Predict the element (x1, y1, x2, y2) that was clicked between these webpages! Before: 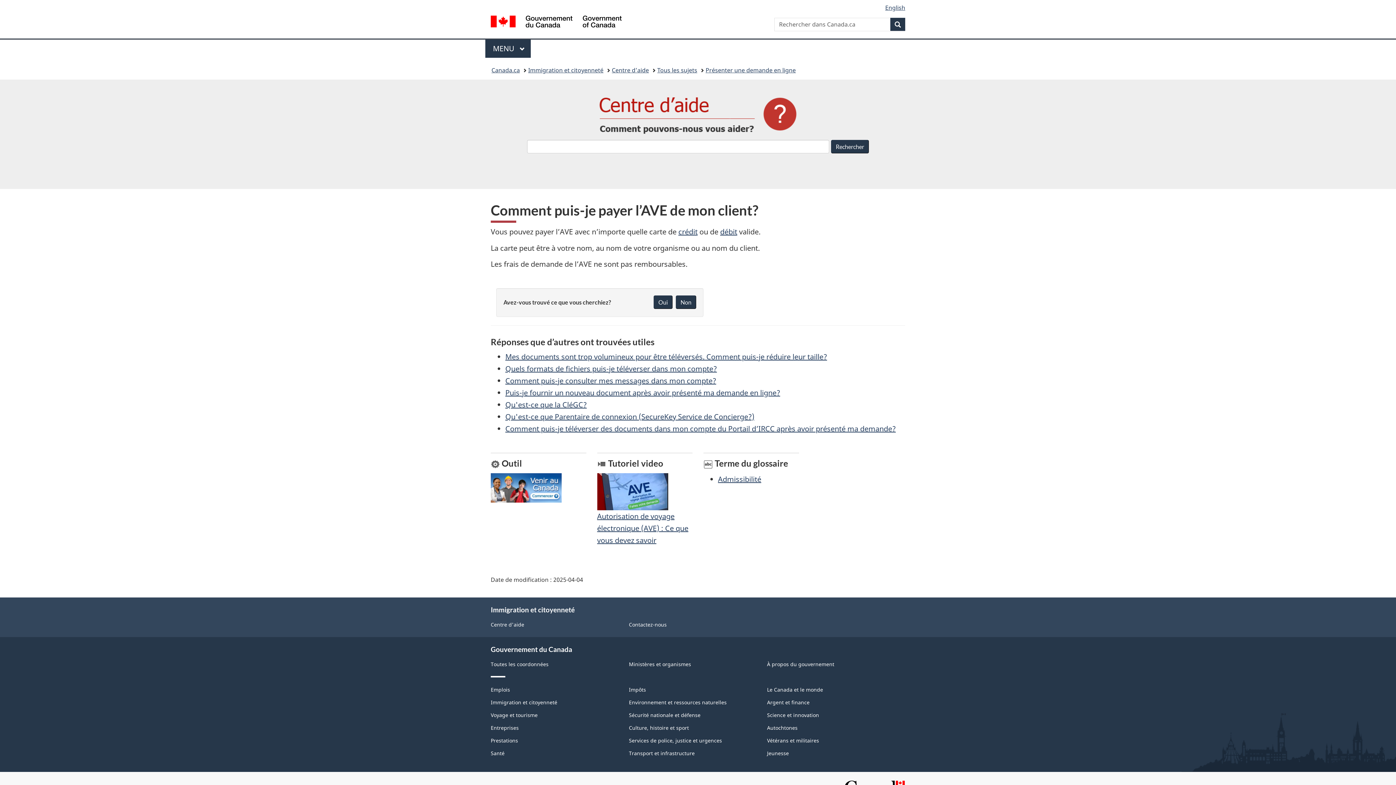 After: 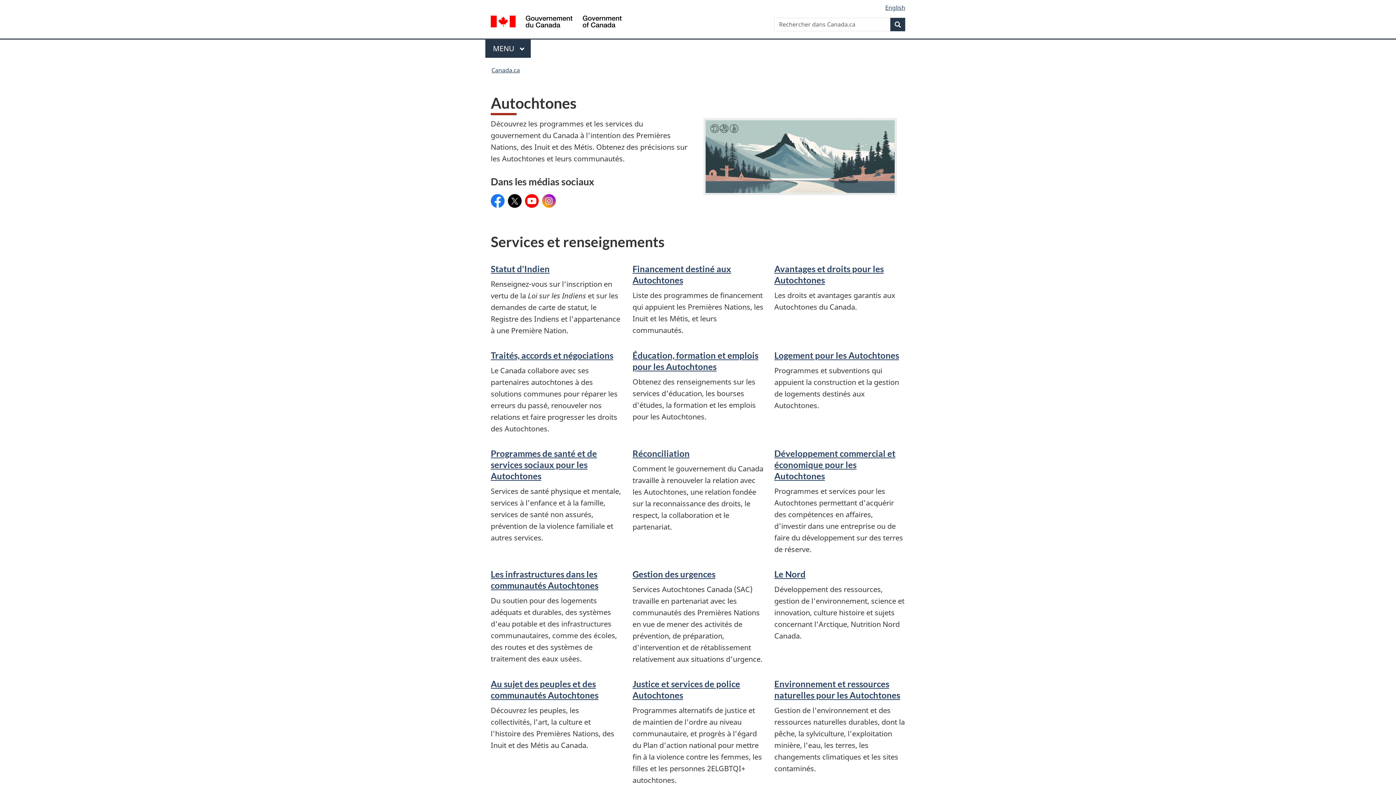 Action: label: Autochtones bbox: (767, 724, 797, 731)